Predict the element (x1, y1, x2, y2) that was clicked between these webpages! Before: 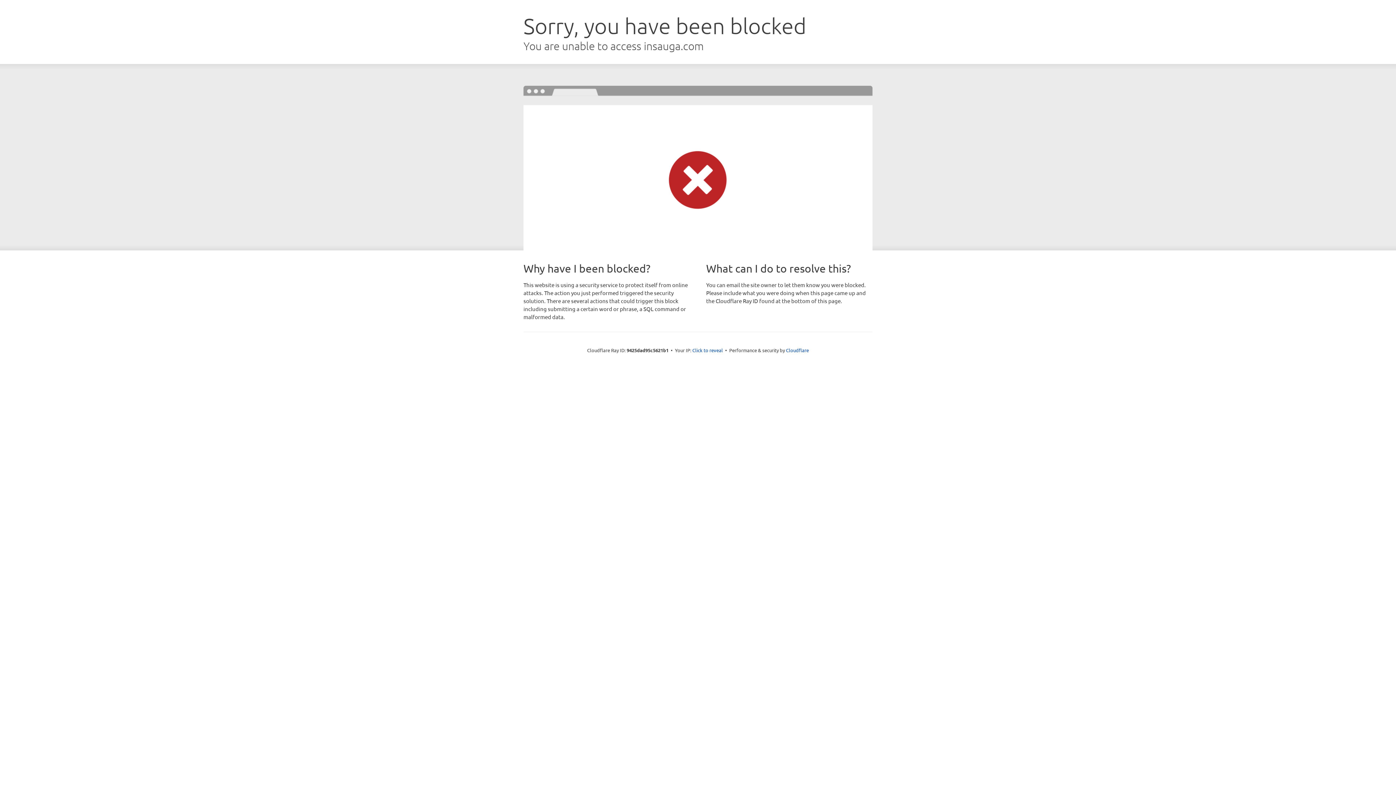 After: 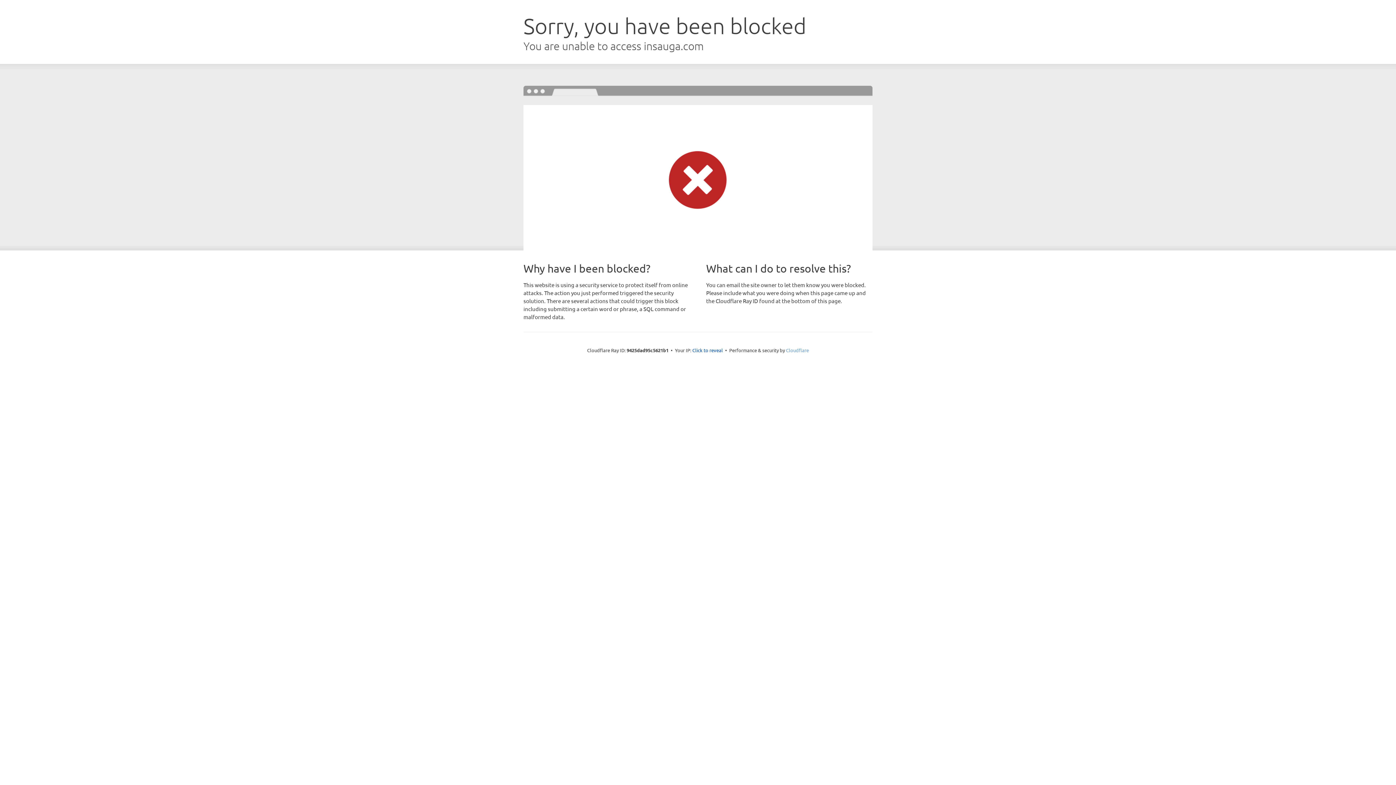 Action: bbox: (786, 347, 809, 353) label: Cloudflare